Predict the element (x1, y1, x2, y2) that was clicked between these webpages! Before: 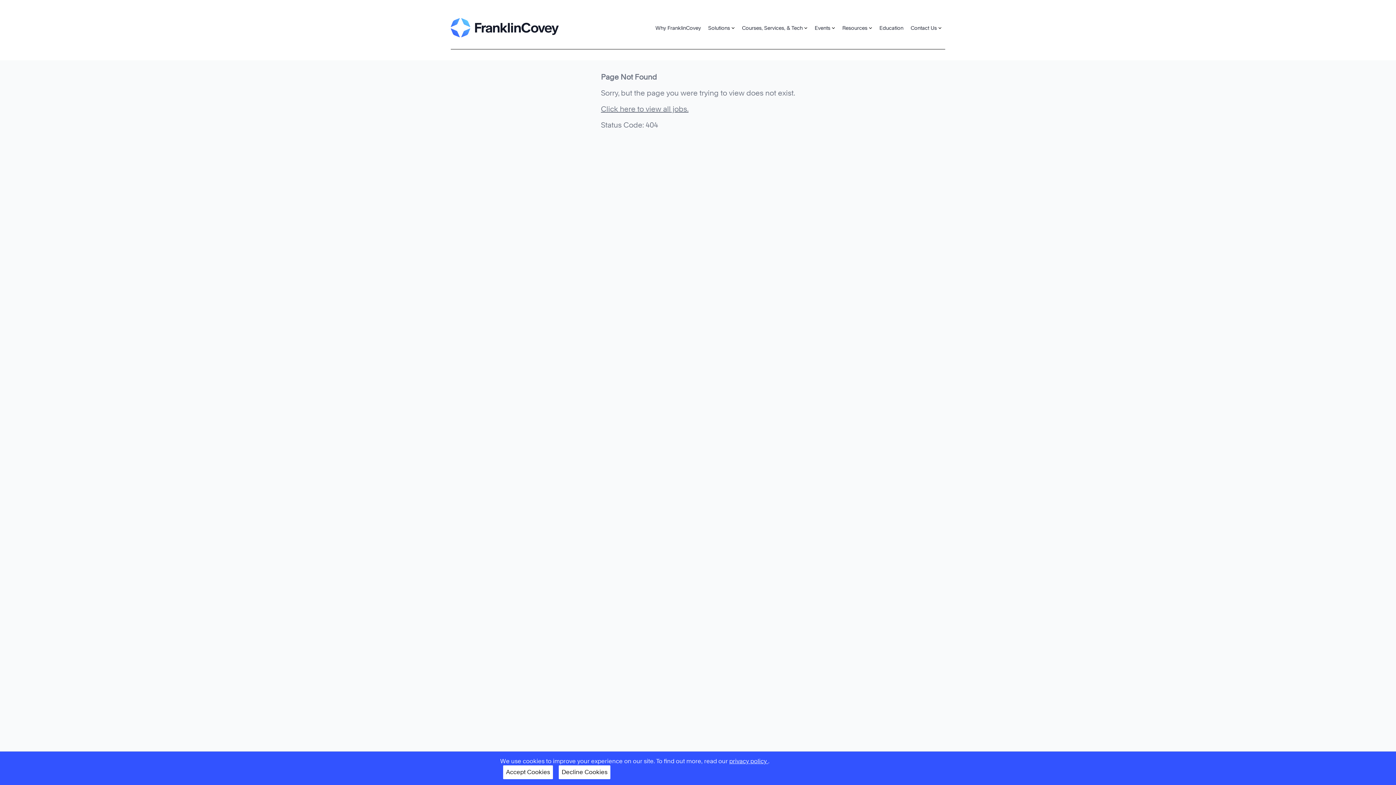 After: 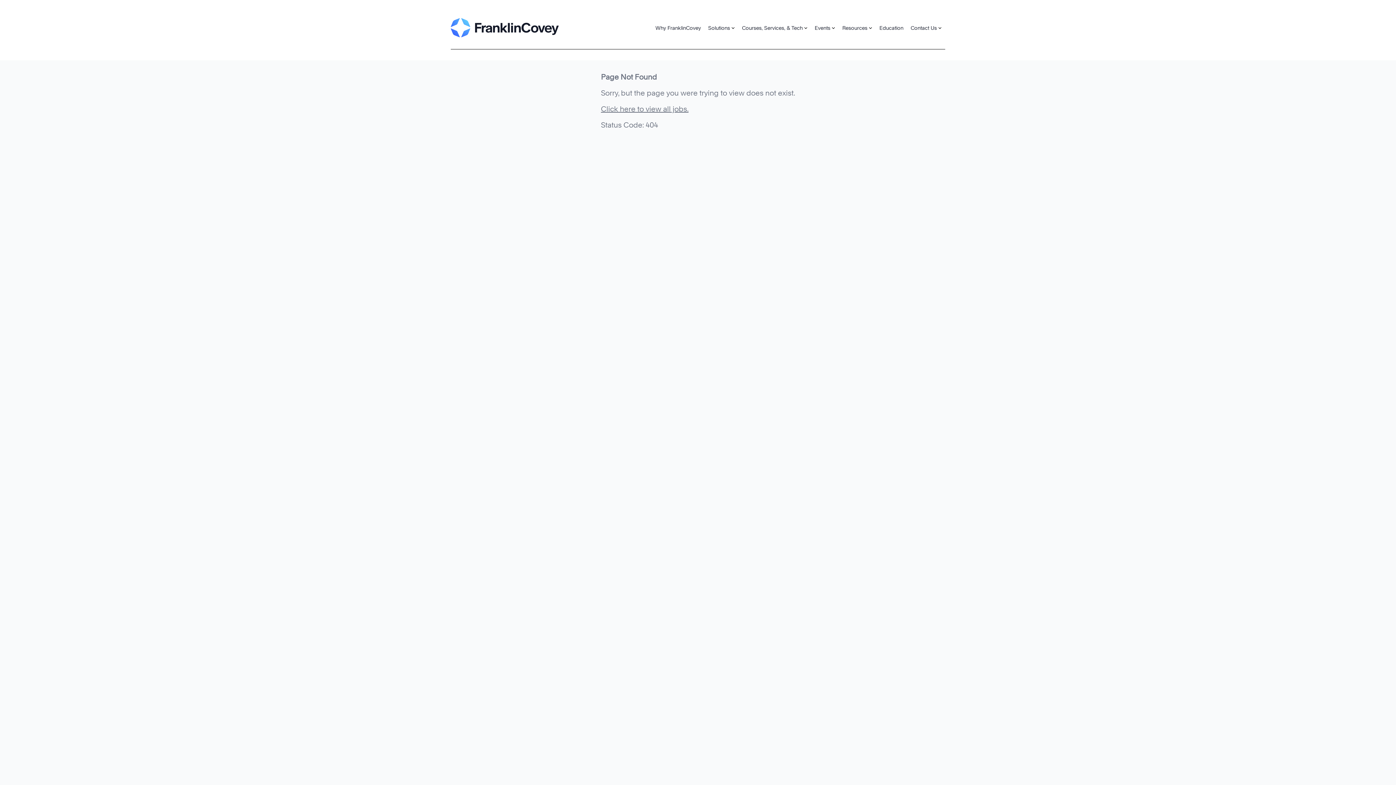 Action: bbox: (503, 765, 553, 779) label: Accept Cookies